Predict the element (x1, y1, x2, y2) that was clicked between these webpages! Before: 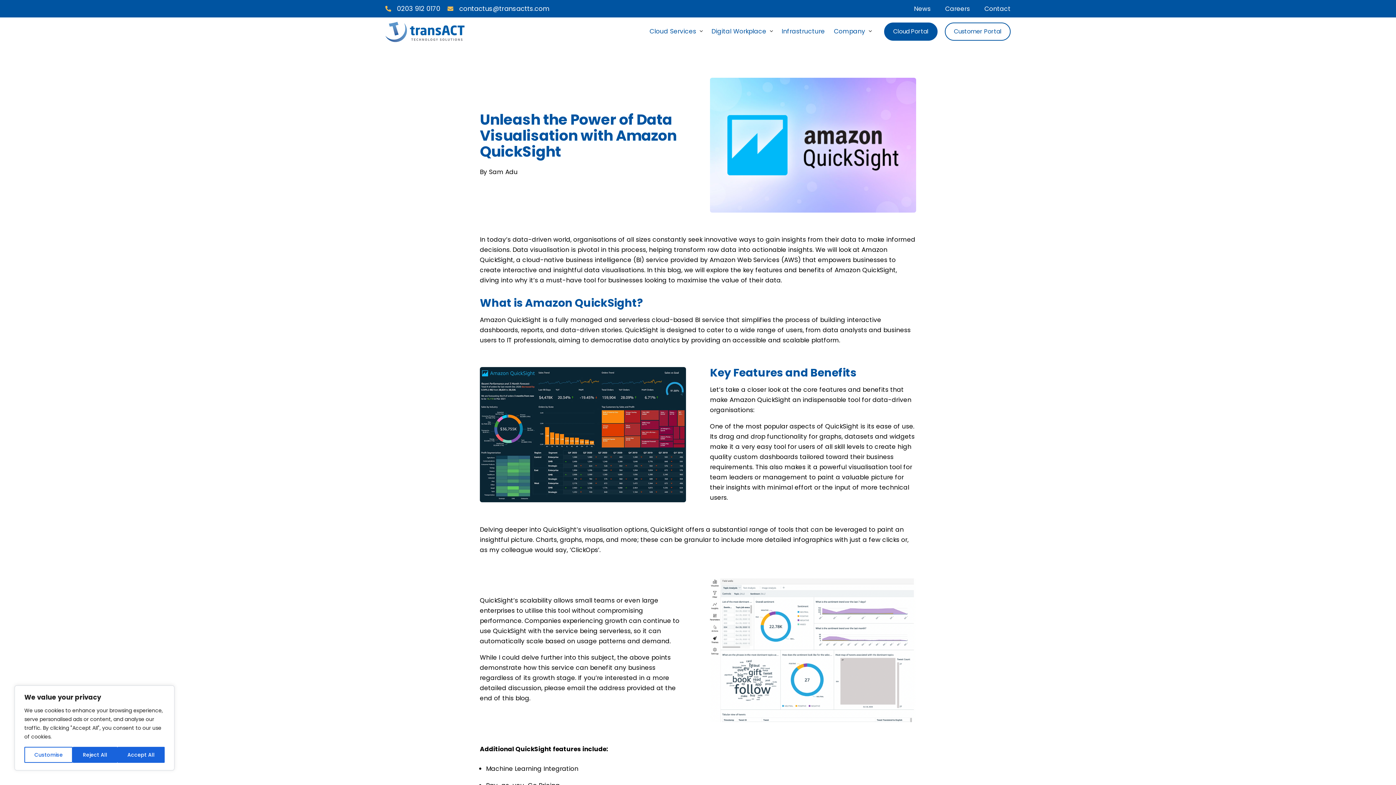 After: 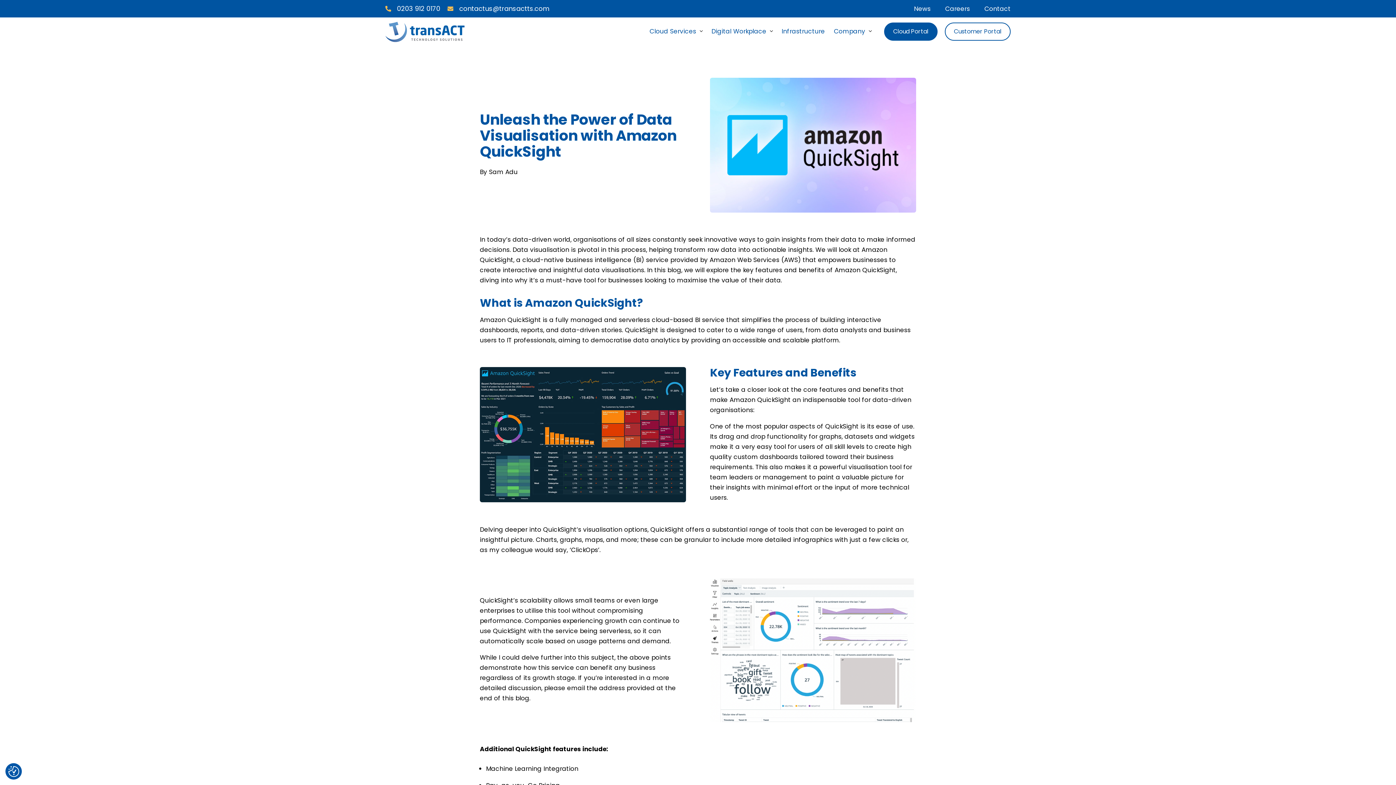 Action: label: Reject All bbox: (72, 747, 117, 763)